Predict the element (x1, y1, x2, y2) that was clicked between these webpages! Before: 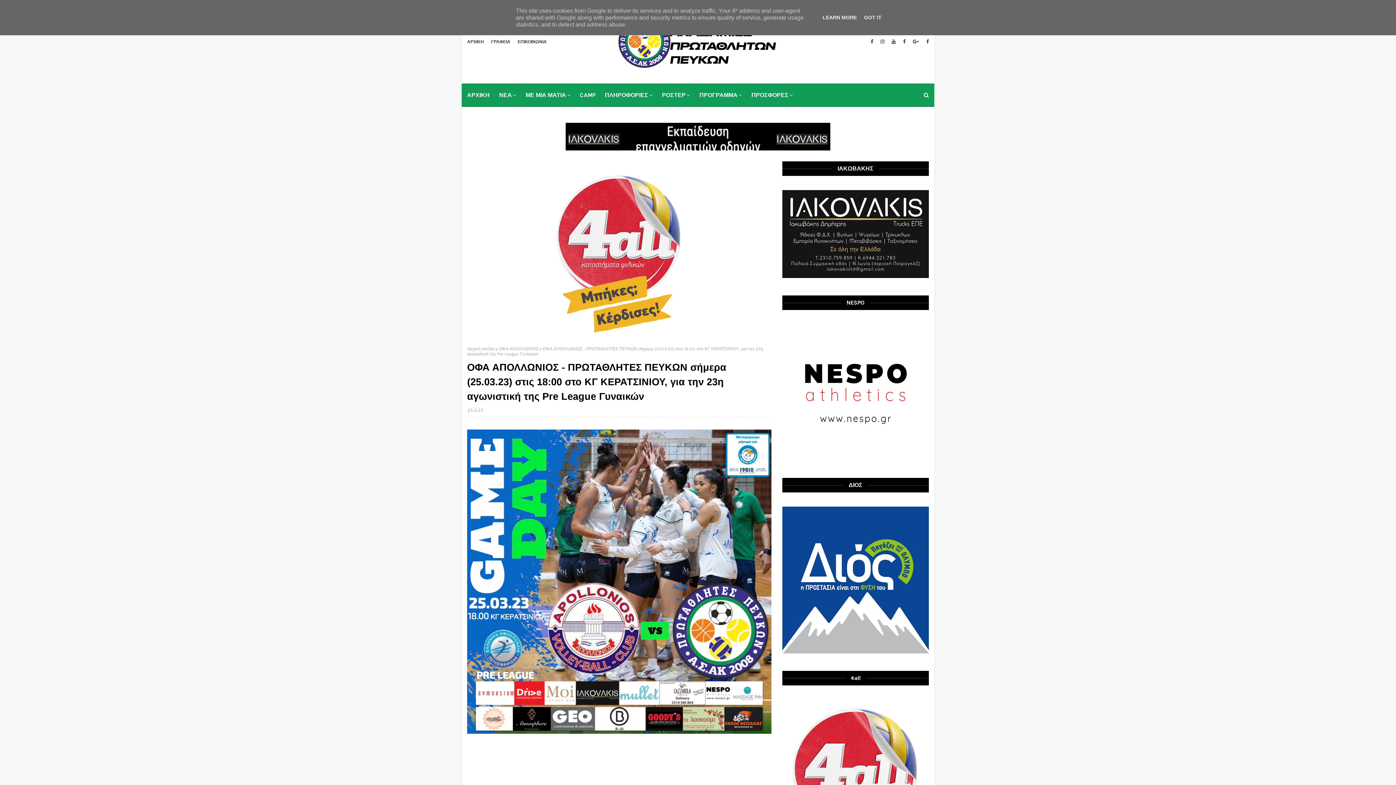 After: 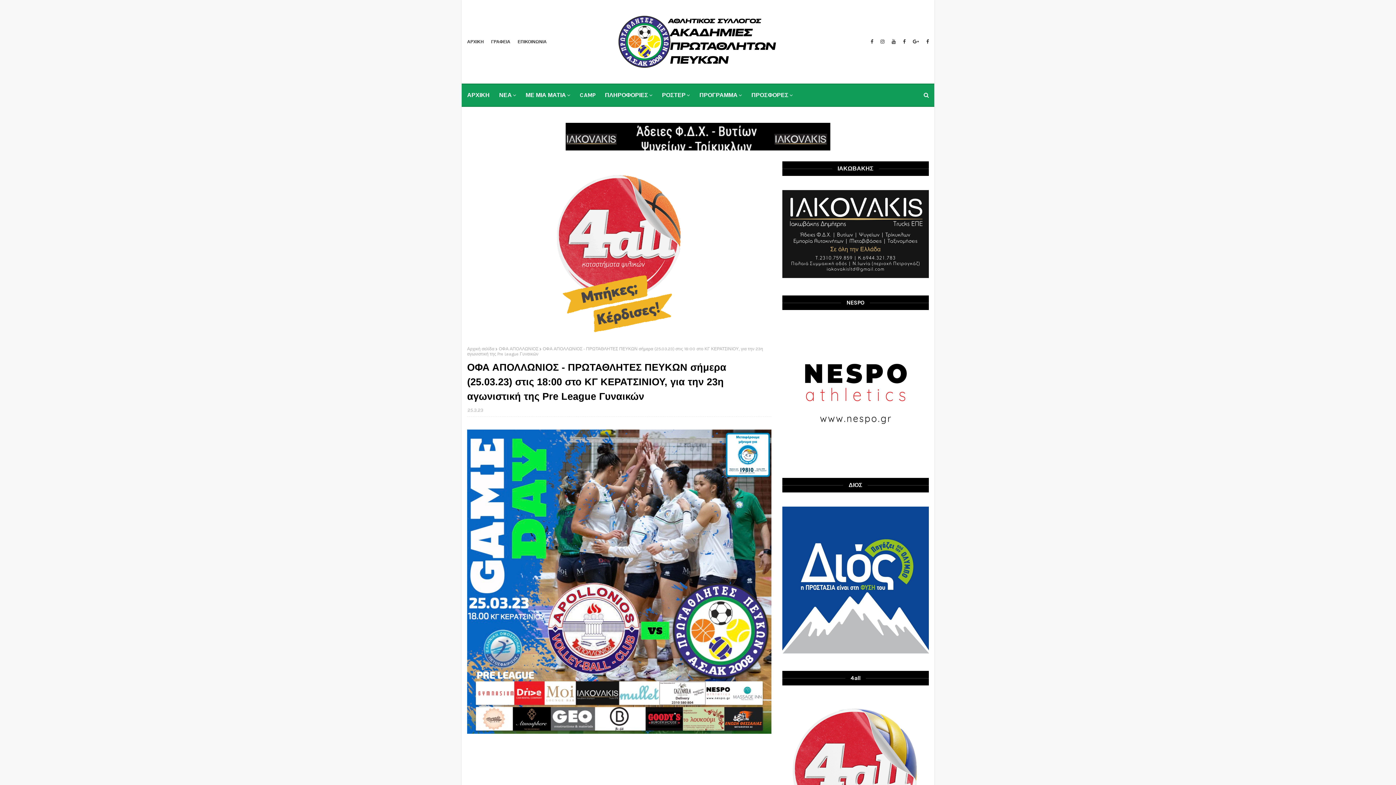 Action: label: GOT IT bbox: (862, 14, 884, 20)